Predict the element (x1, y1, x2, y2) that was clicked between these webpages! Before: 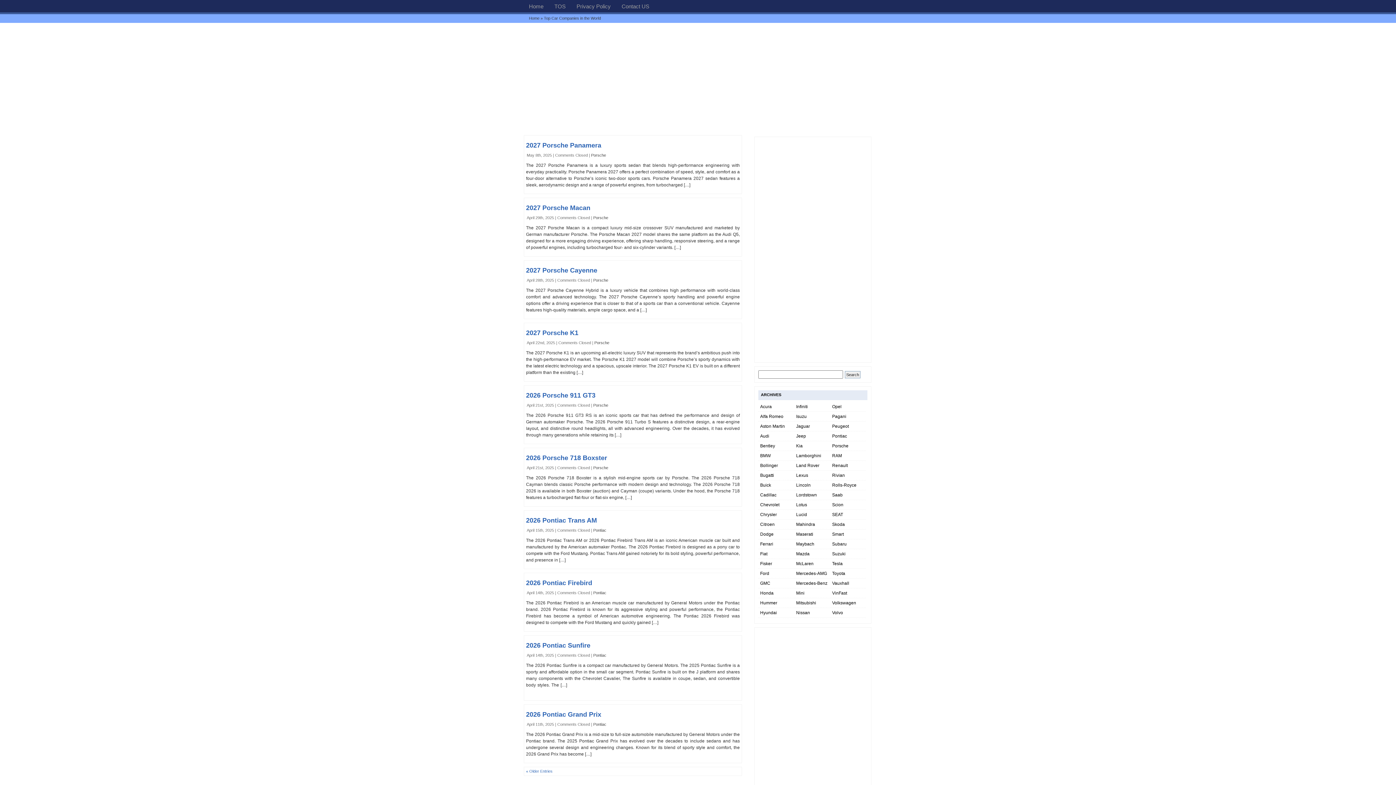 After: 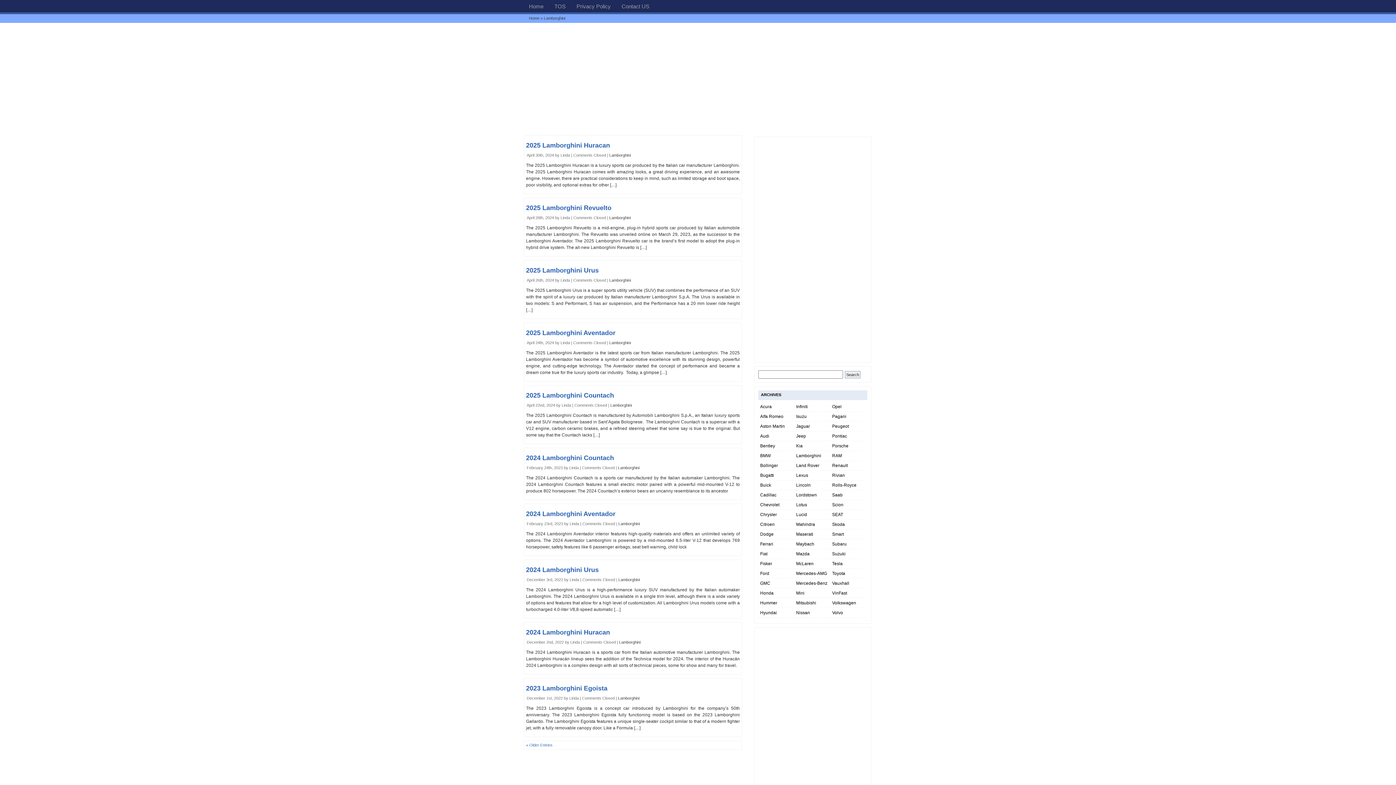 Action: label: Lamborghini bbox: (796, 453, 821, 458)